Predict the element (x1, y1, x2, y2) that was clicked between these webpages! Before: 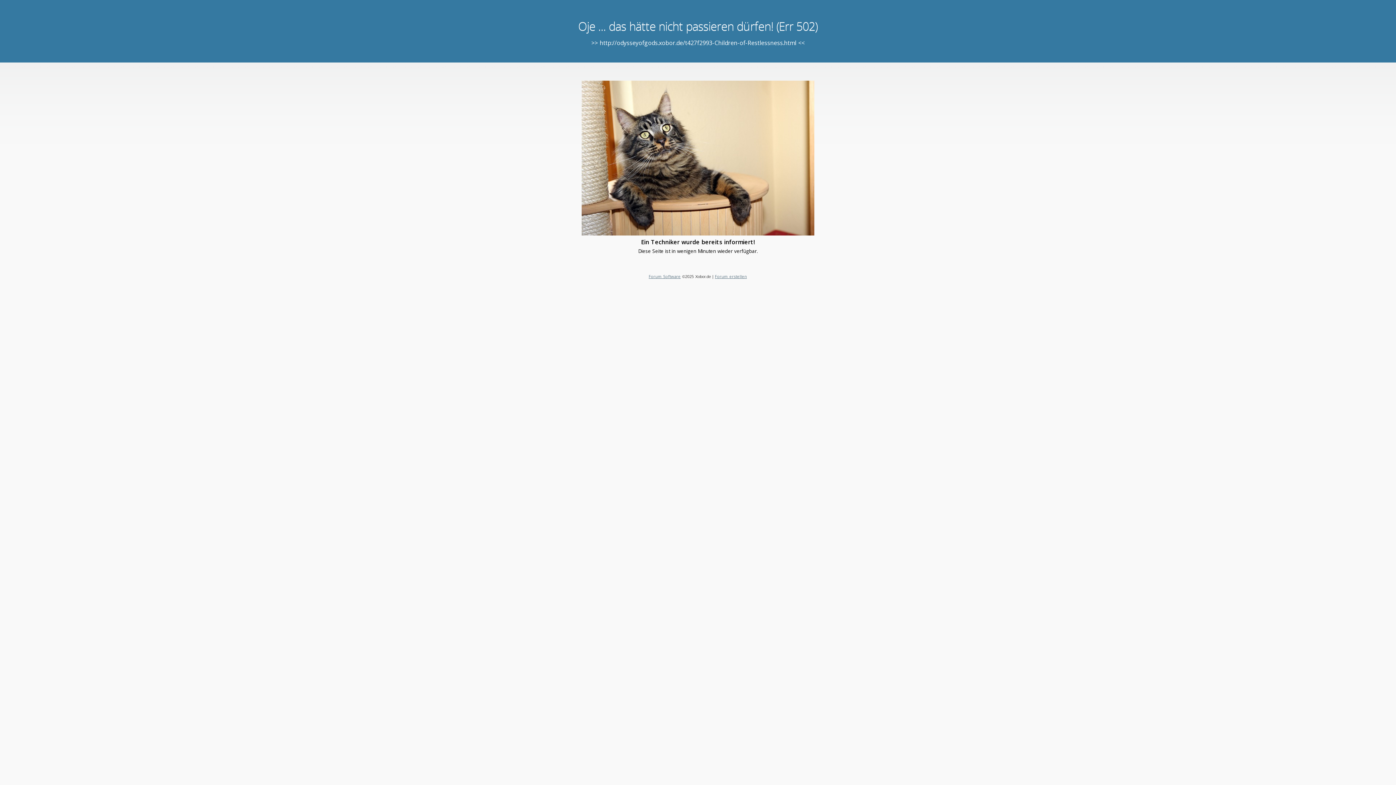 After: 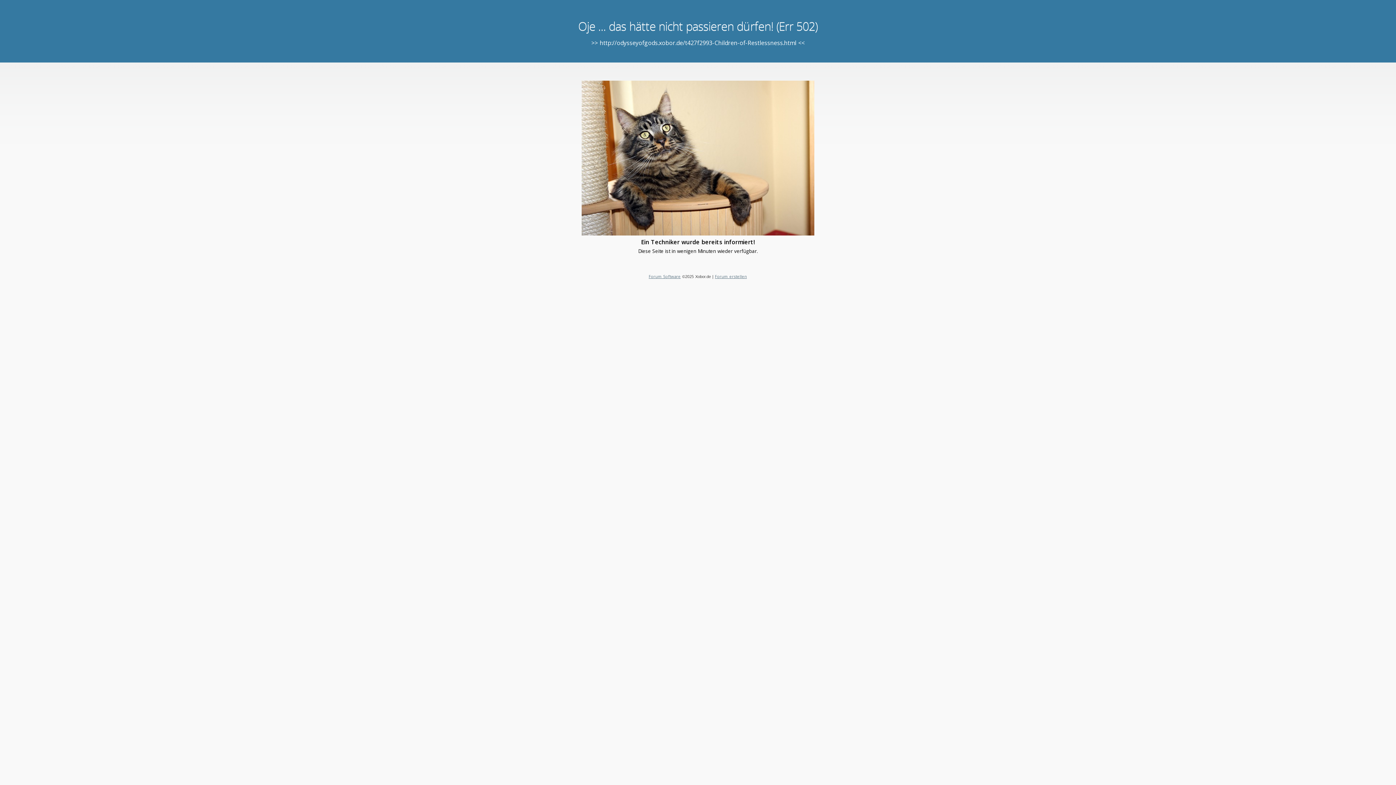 Action: bbox: (715, 273, 747, 279) label: Forum erstellen